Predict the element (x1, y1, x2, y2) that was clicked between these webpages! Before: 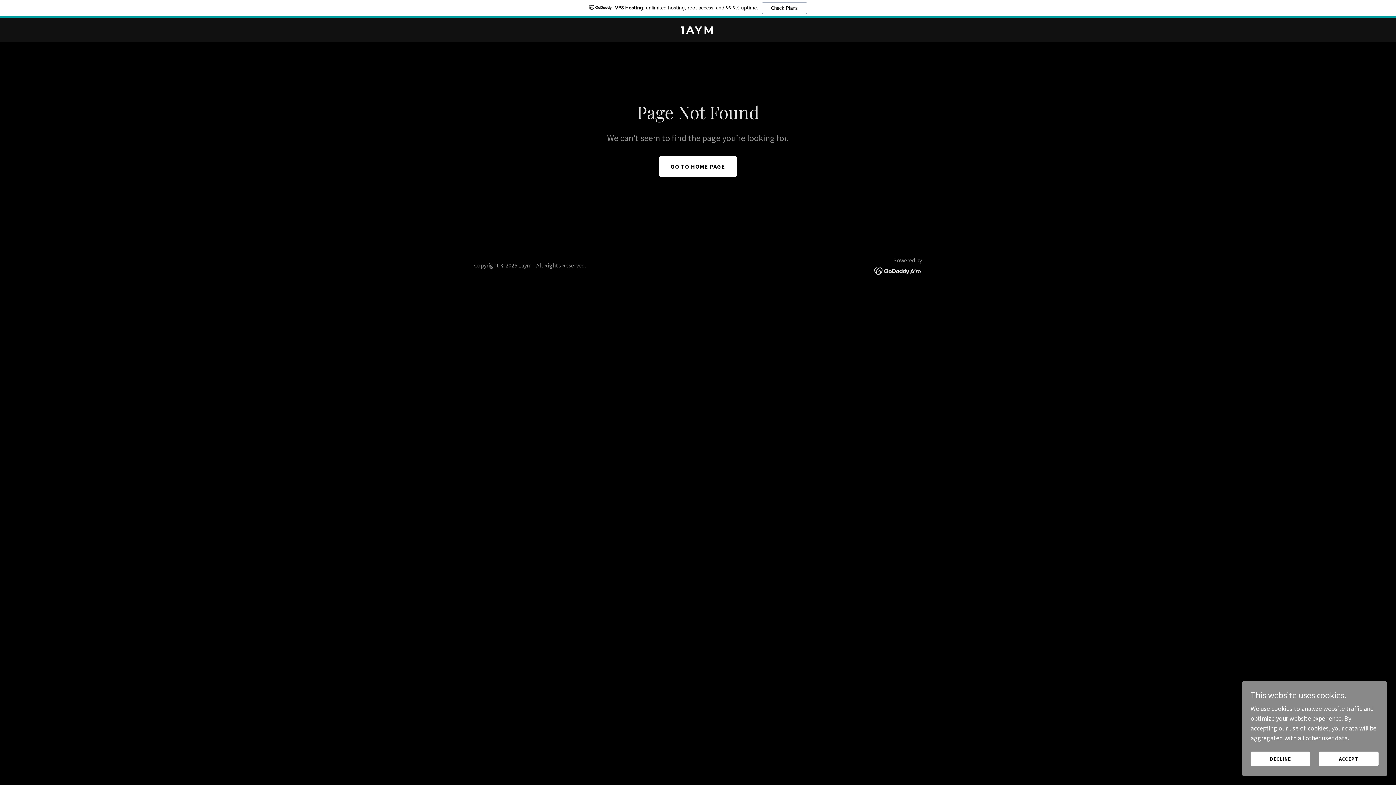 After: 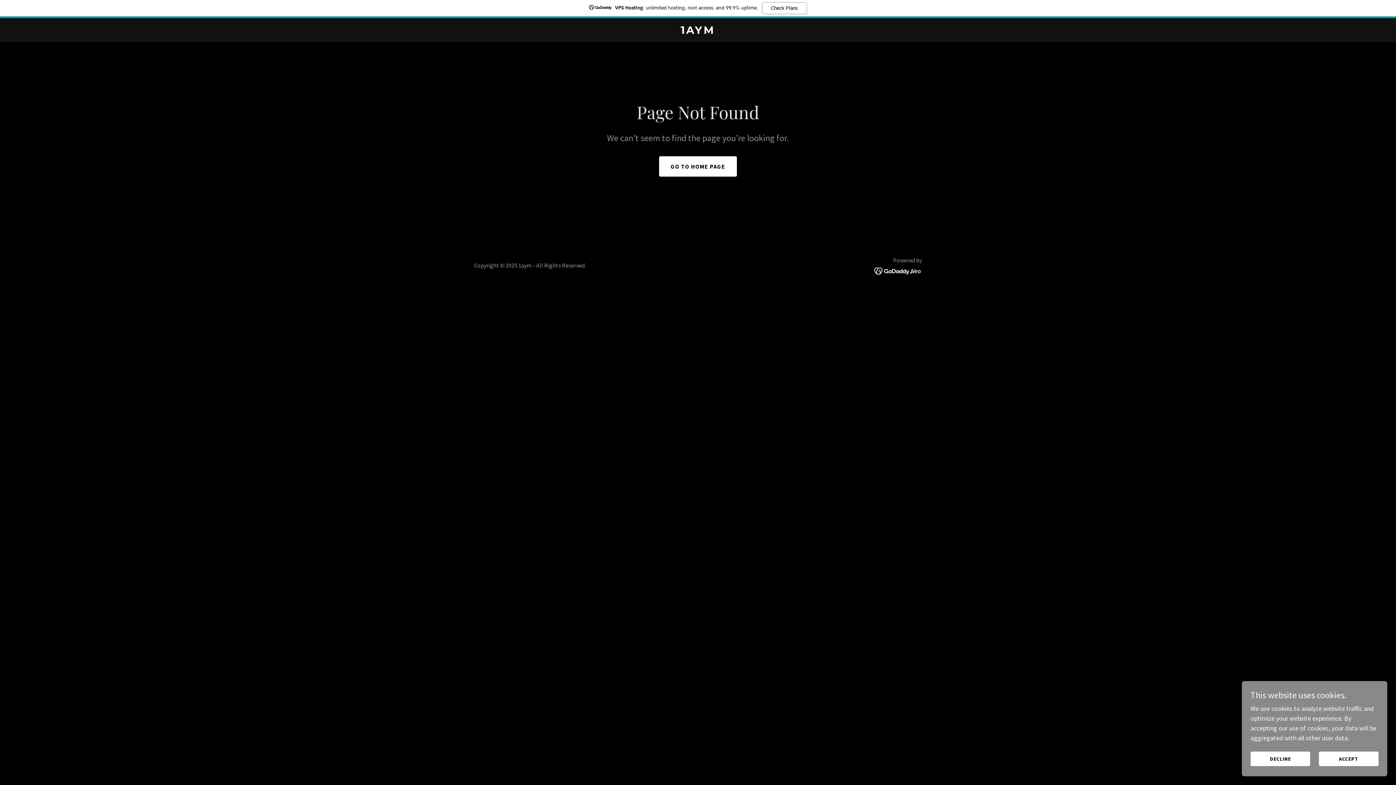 Action: label: VPS Hosting: unlimited hosting, root access, and 99.9% uptime.
Check Plans bbox: (0, 0, 1396, 18)